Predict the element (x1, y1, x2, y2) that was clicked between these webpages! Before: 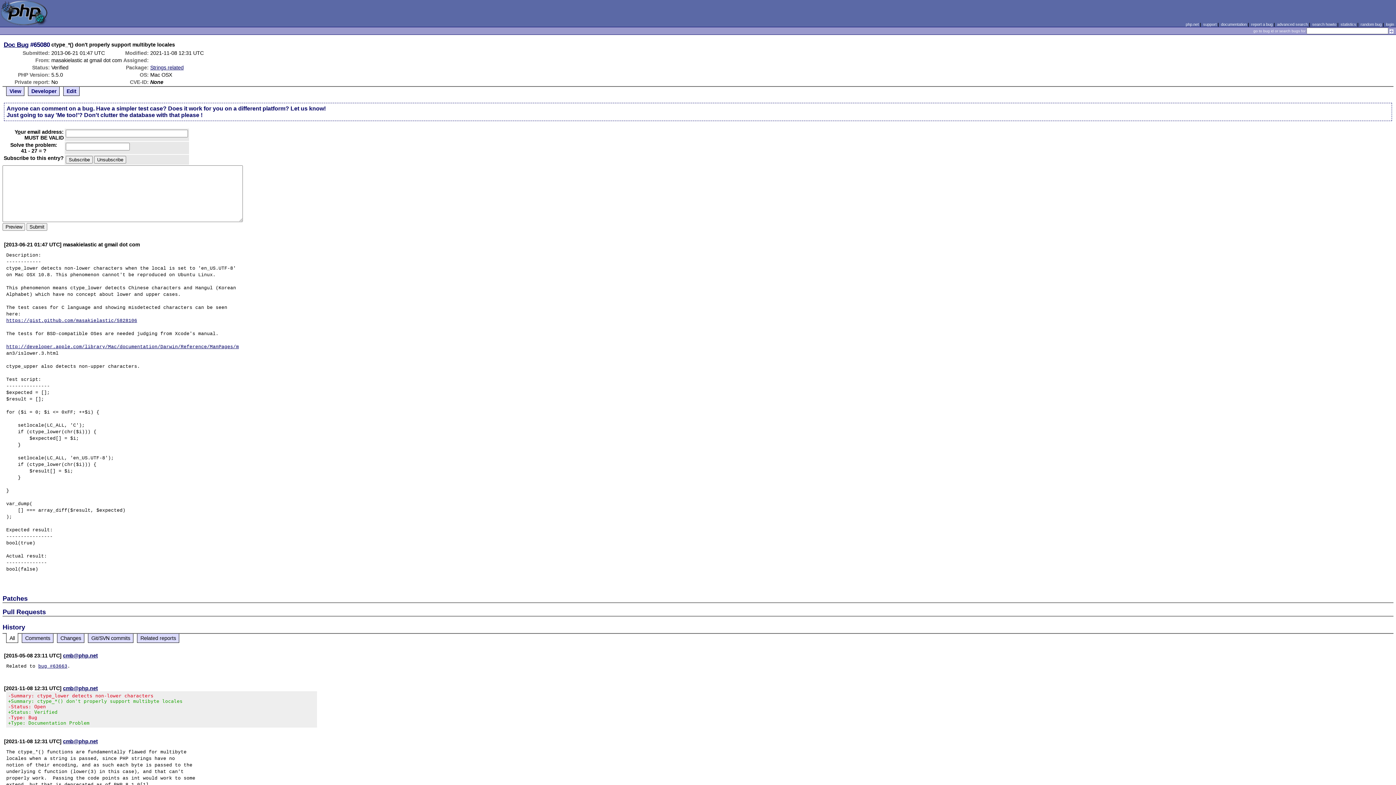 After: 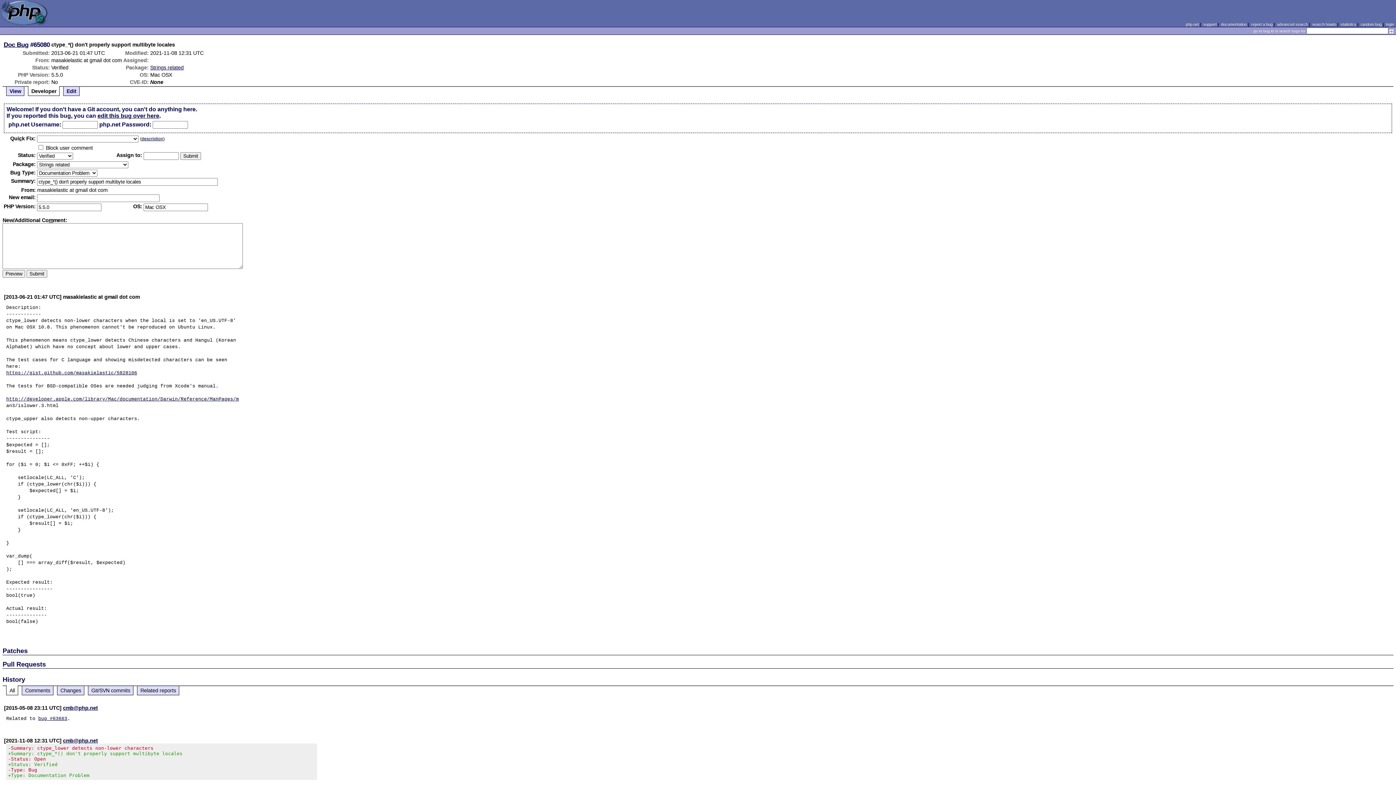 Action: bbox: (31, 88, 56, 94) label: Developer